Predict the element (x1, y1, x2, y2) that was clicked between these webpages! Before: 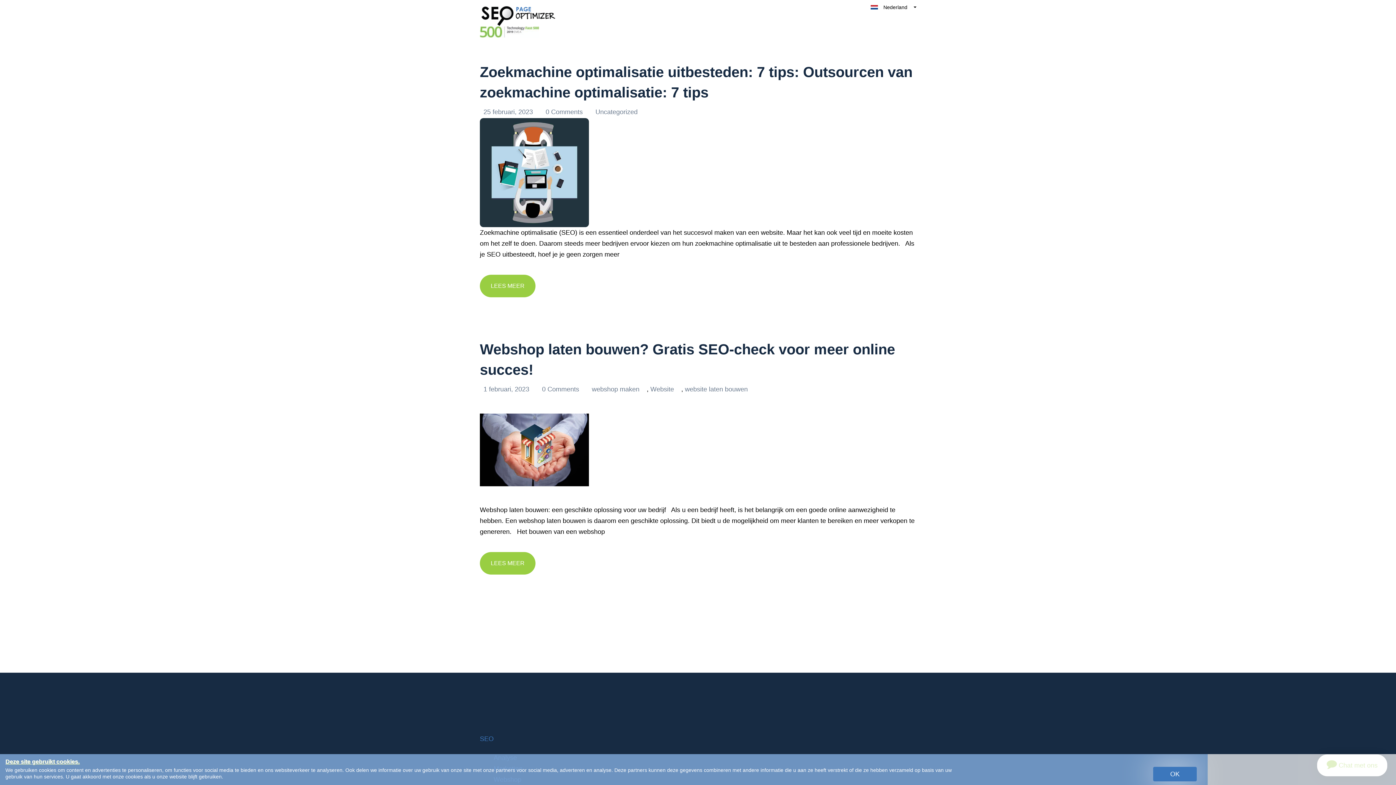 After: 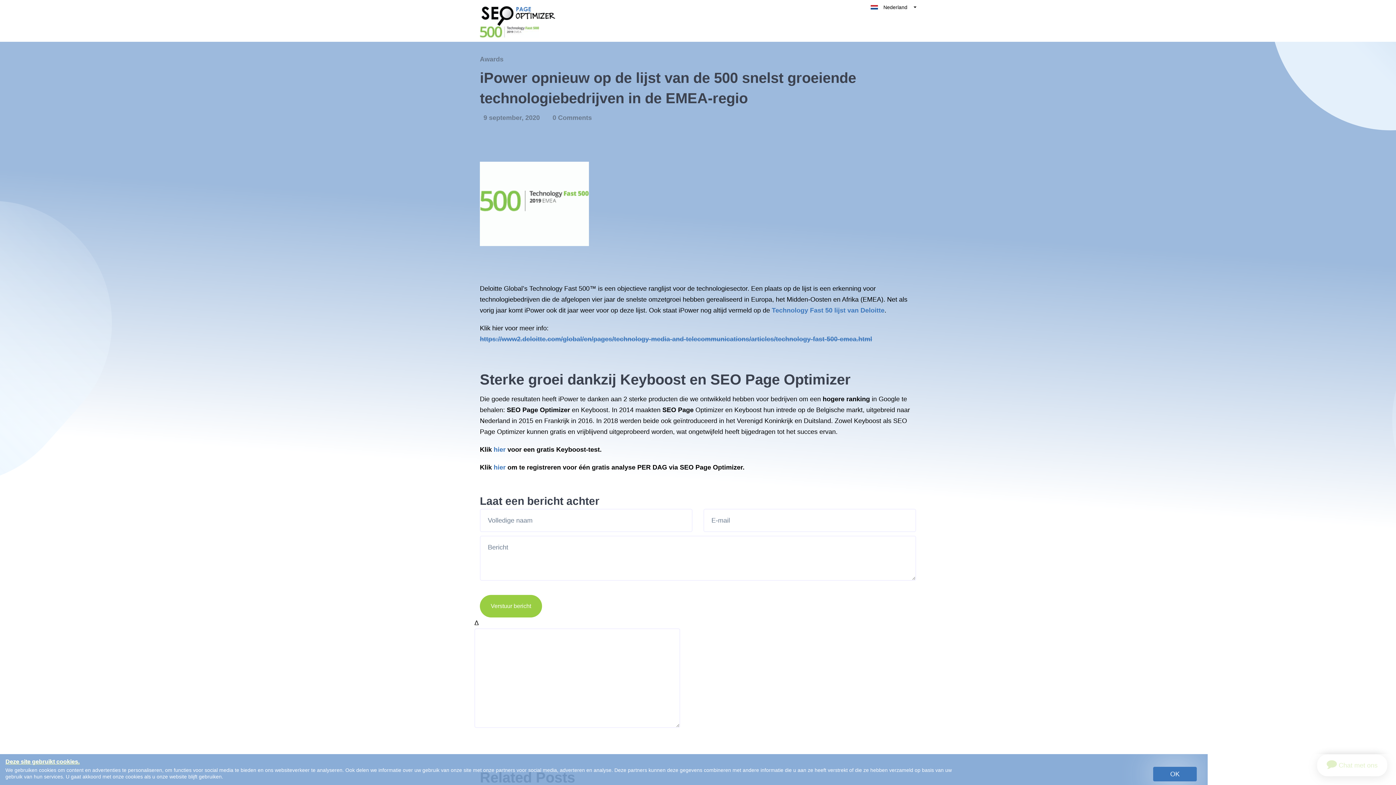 Action: bbox: (480, 26, 539, 37)